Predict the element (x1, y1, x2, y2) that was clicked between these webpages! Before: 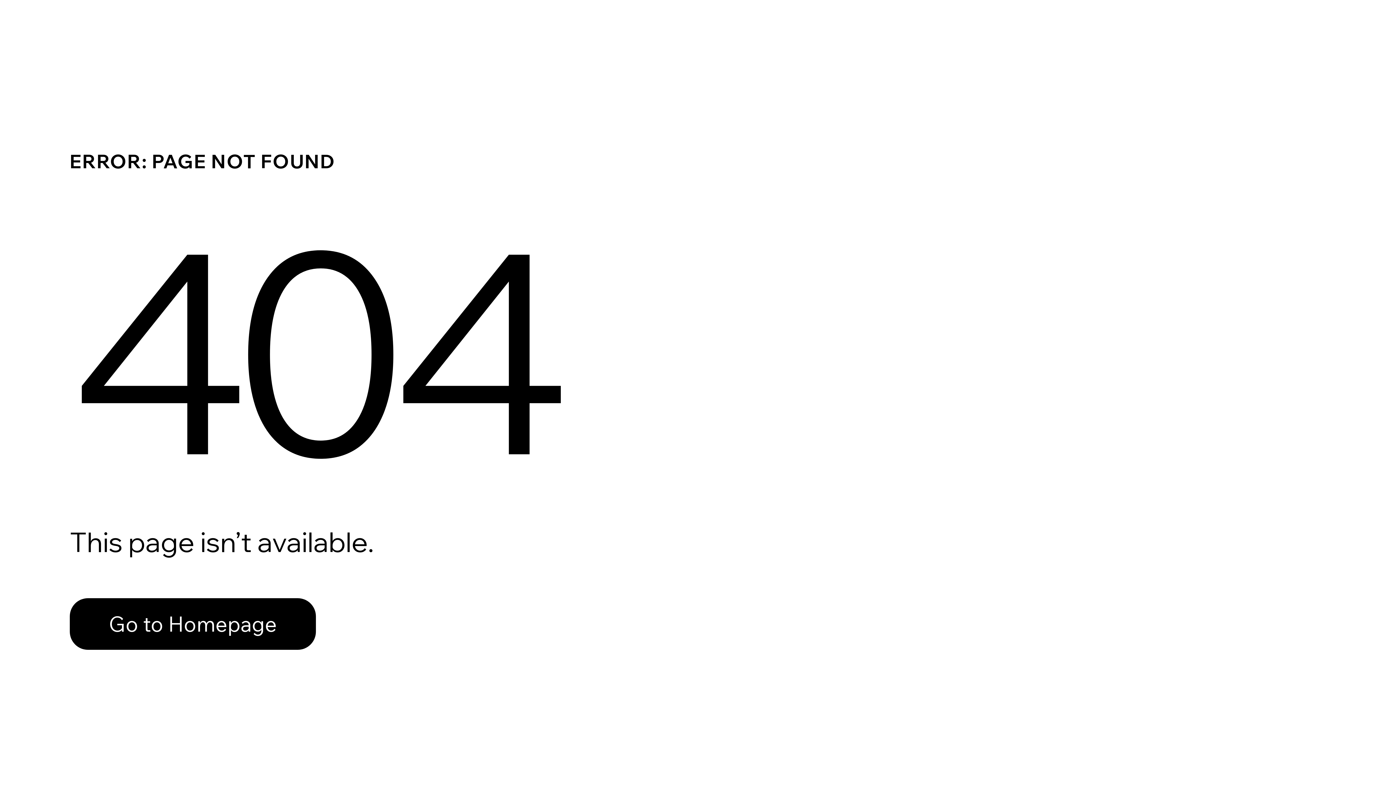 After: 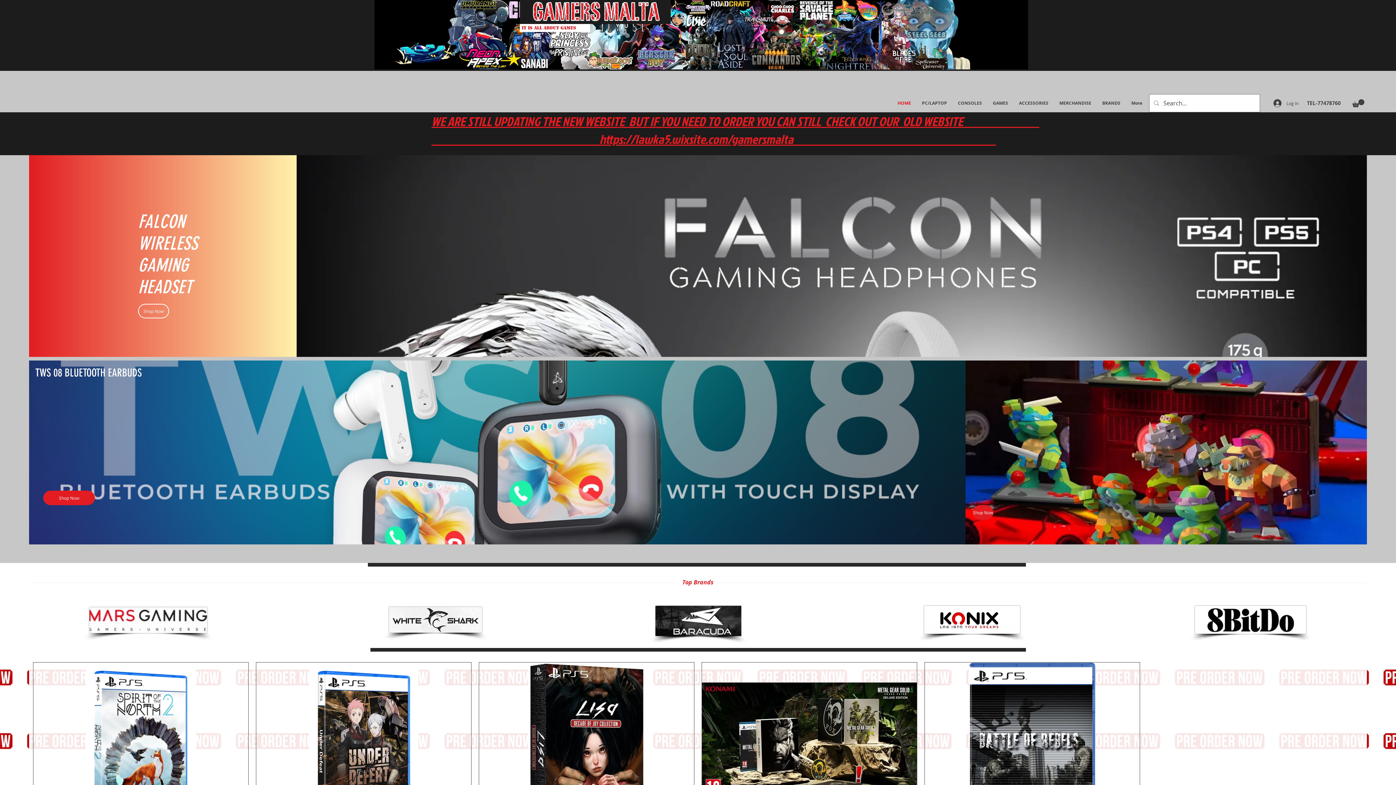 Action: bbox: (69, 598, 316, 650) label: Go to Homepage